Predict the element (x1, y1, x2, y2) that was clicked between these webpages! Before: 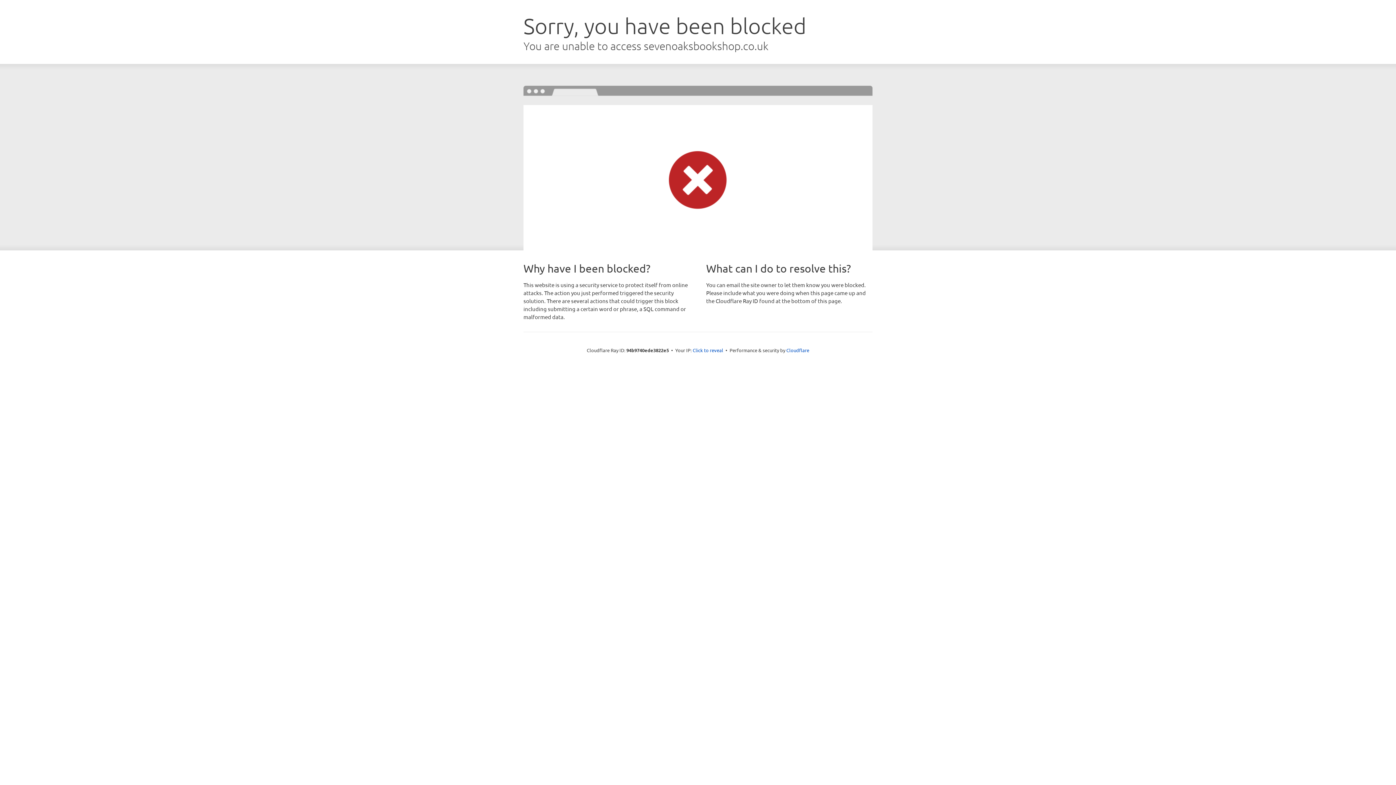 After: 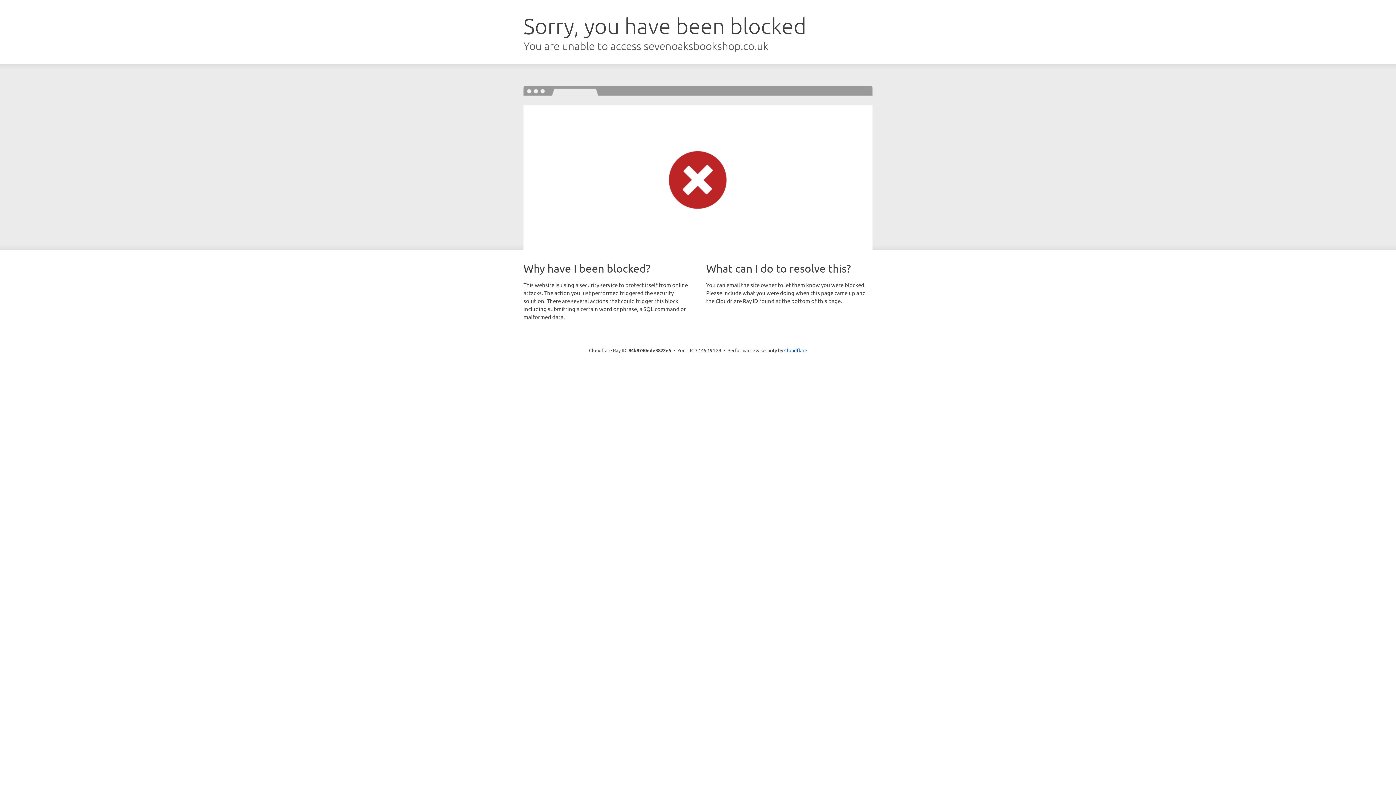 Action: bbox: (692, 346, 723, 353) label: Click to reveal